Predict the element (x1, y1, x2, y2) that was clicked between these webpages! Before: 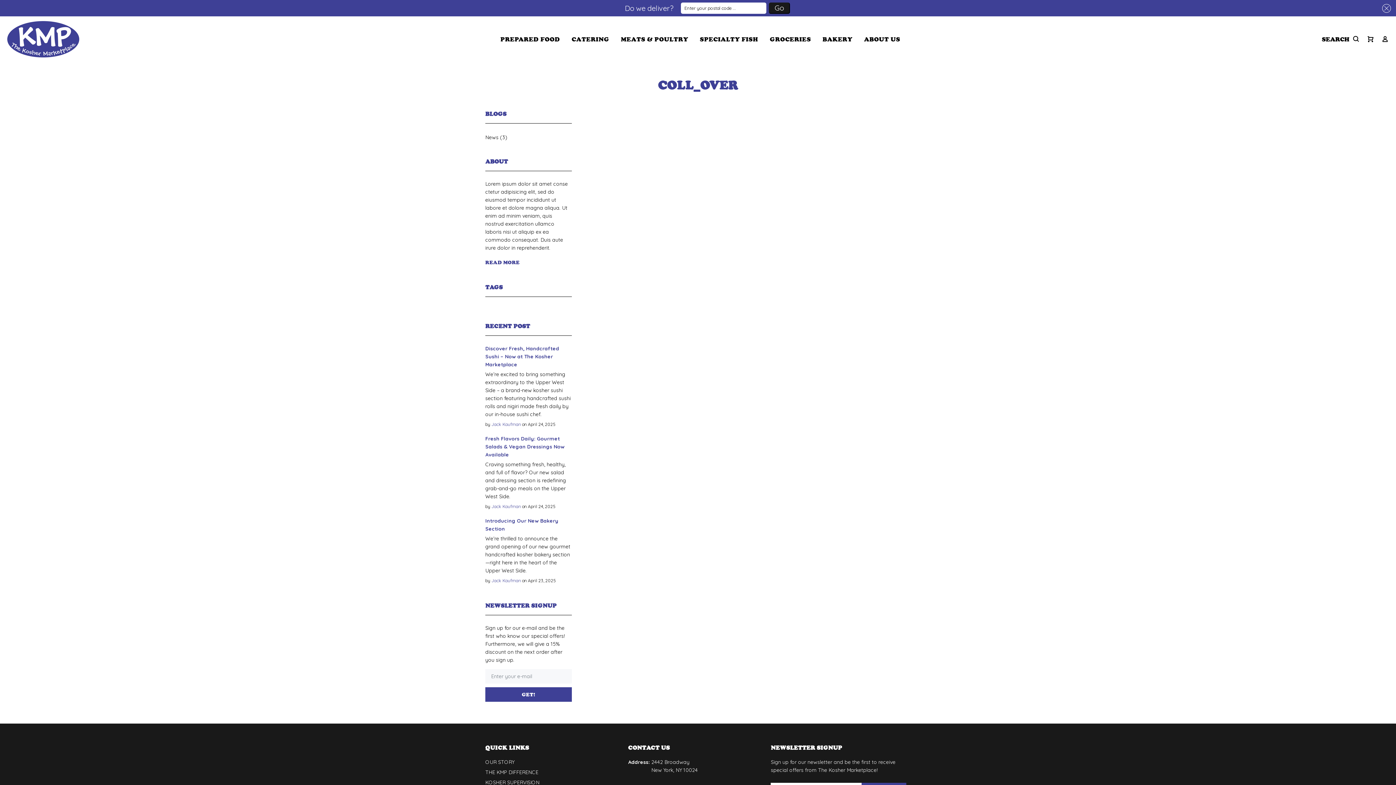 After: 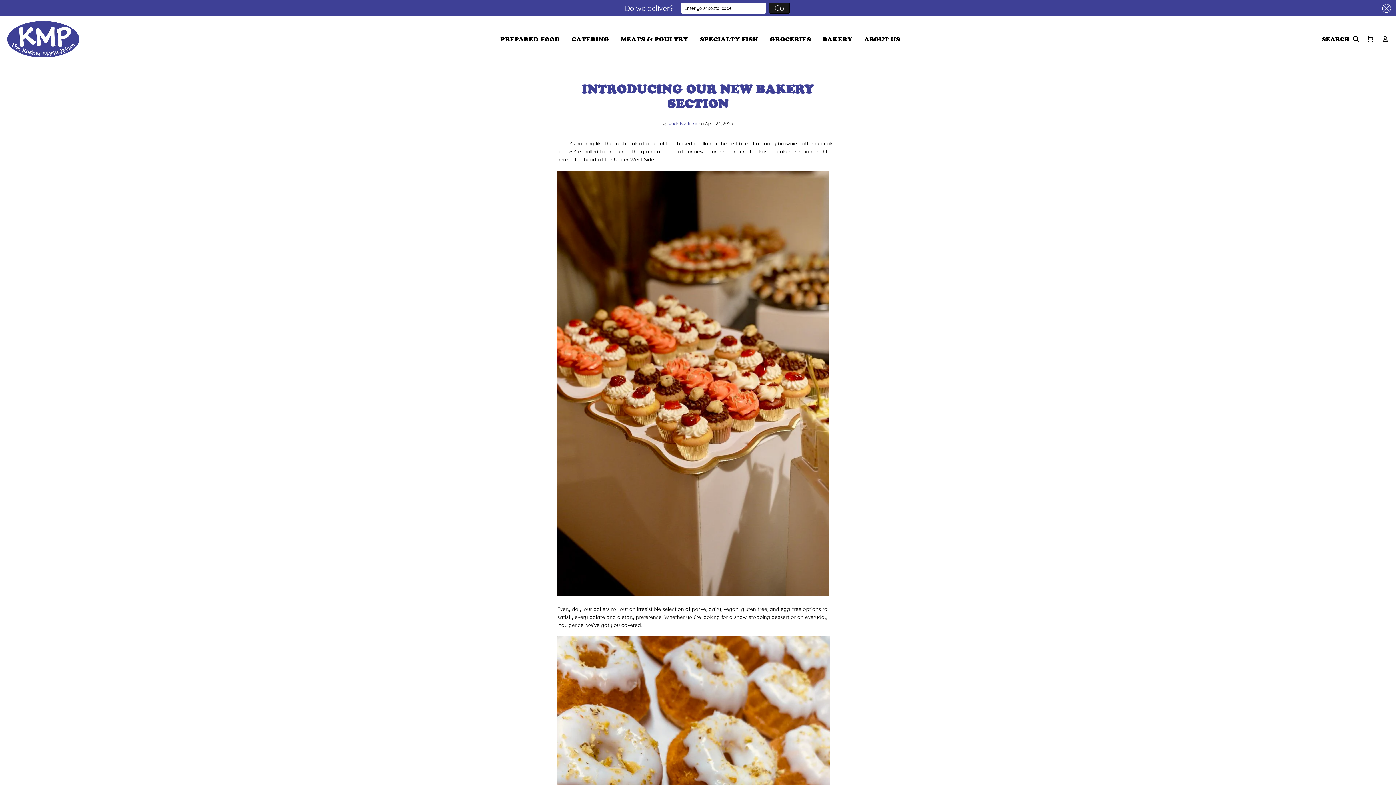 Action: bbox: (485, 517, 571, 574) label: Introducing Our New Bakery Section

We’re thrilled to announce the grand opening of our new gourmet handcrafted kosher bakery section—right here in the heart of the Upper West Side.